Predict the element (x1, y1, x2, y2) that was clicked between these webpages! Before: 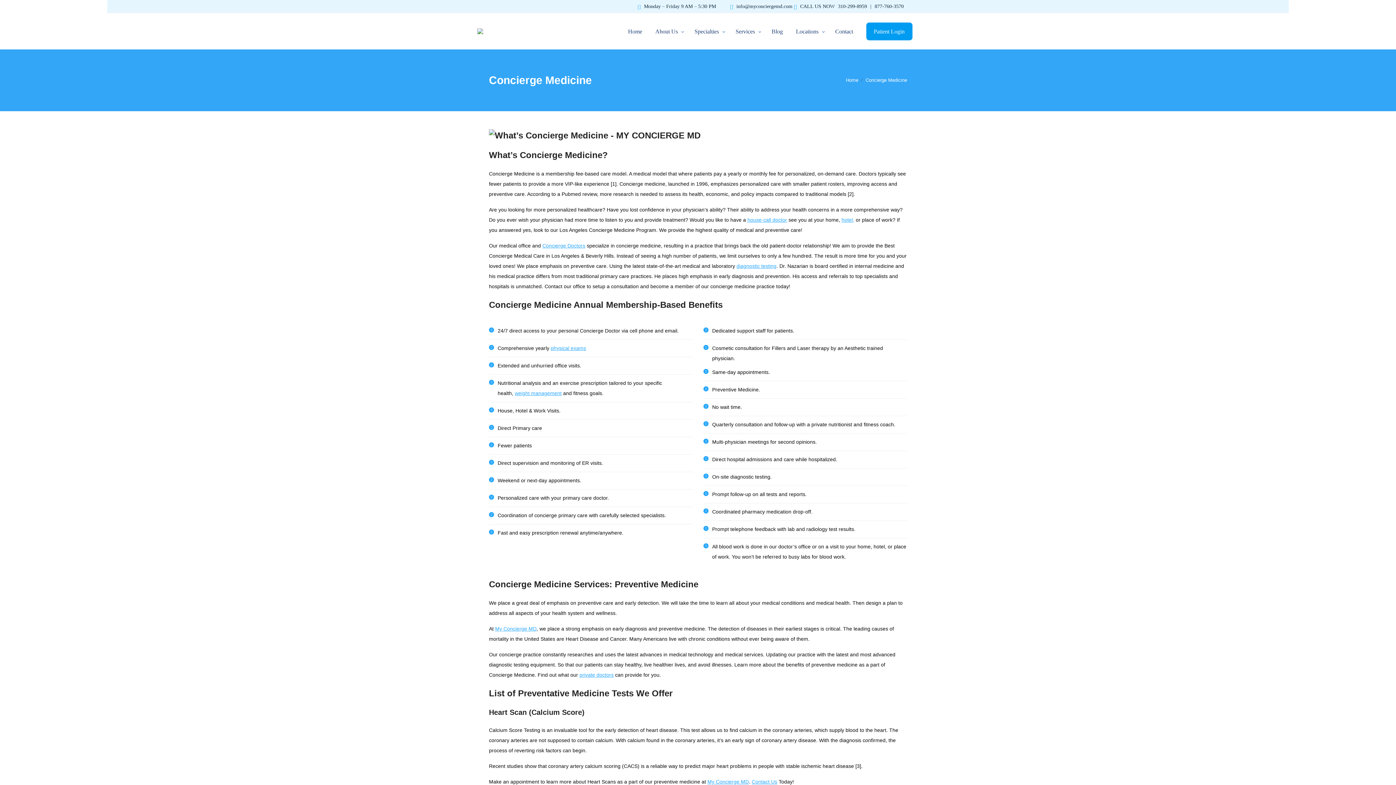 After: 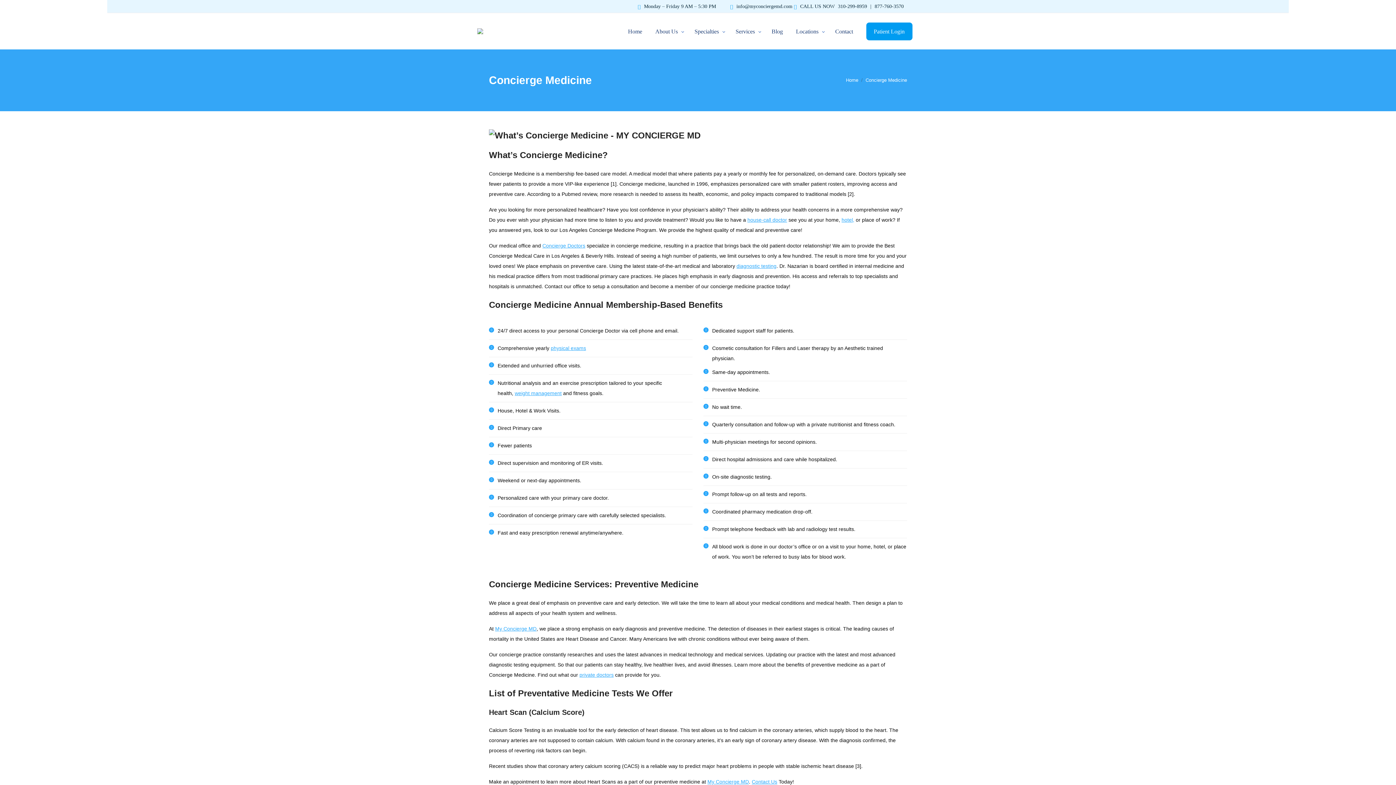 Action: bbox: (550, 345, 586, 351) label: physical exams